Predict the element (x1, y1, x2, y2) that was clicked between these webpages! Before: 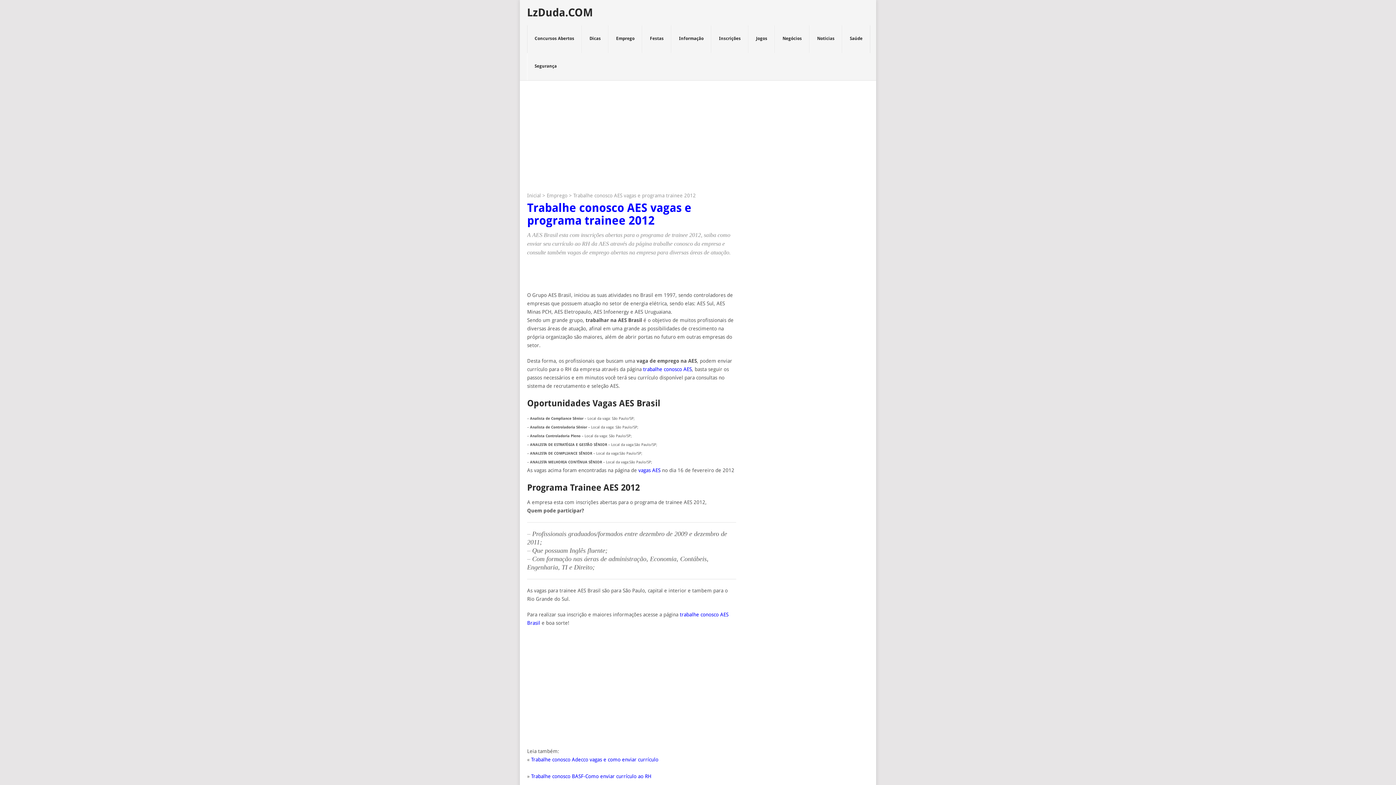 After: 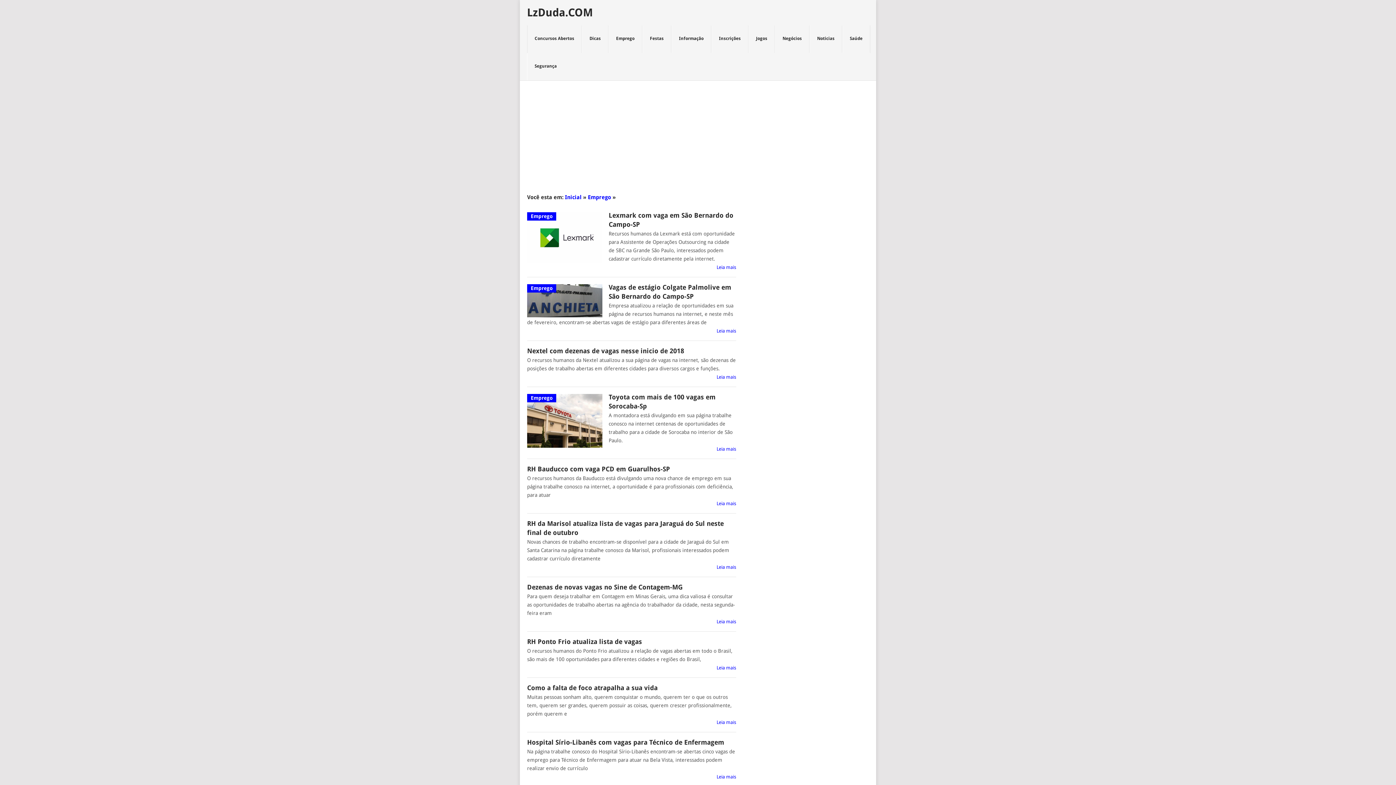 Action: bbox: (608, 25, 642, 53) label: Emprego